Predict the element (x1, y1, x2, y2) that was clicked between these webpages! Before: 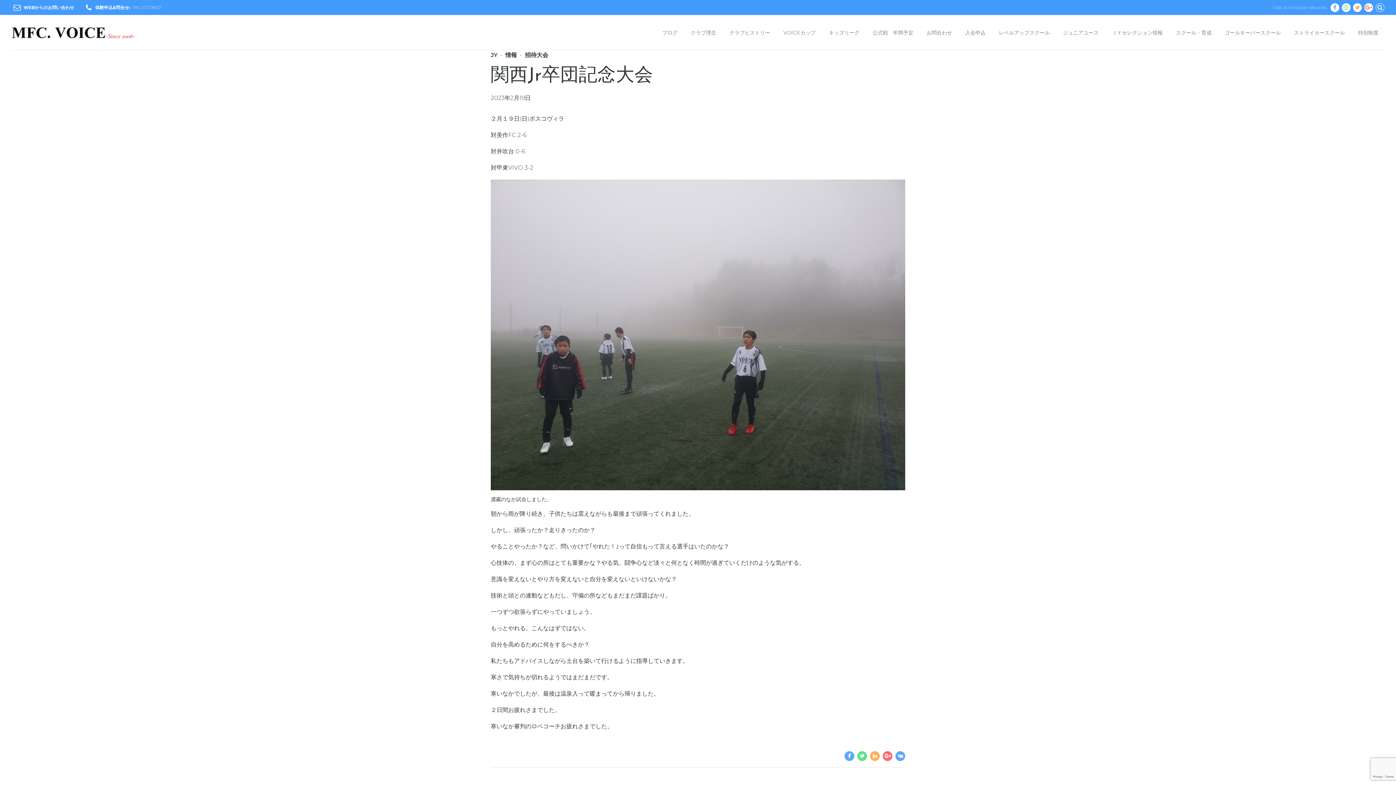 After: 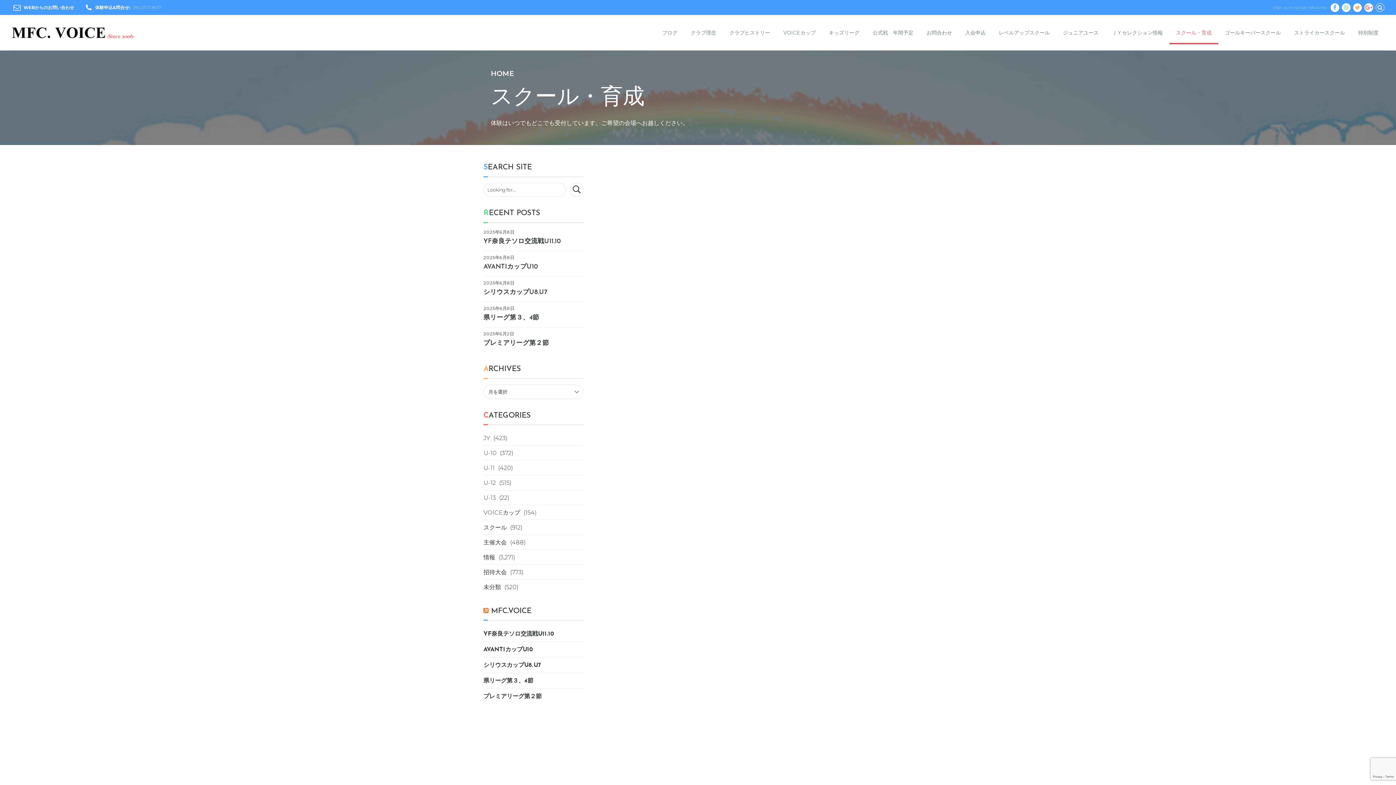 Action: bbox: (1169, 21, 1218, 44) label: スクール・育成